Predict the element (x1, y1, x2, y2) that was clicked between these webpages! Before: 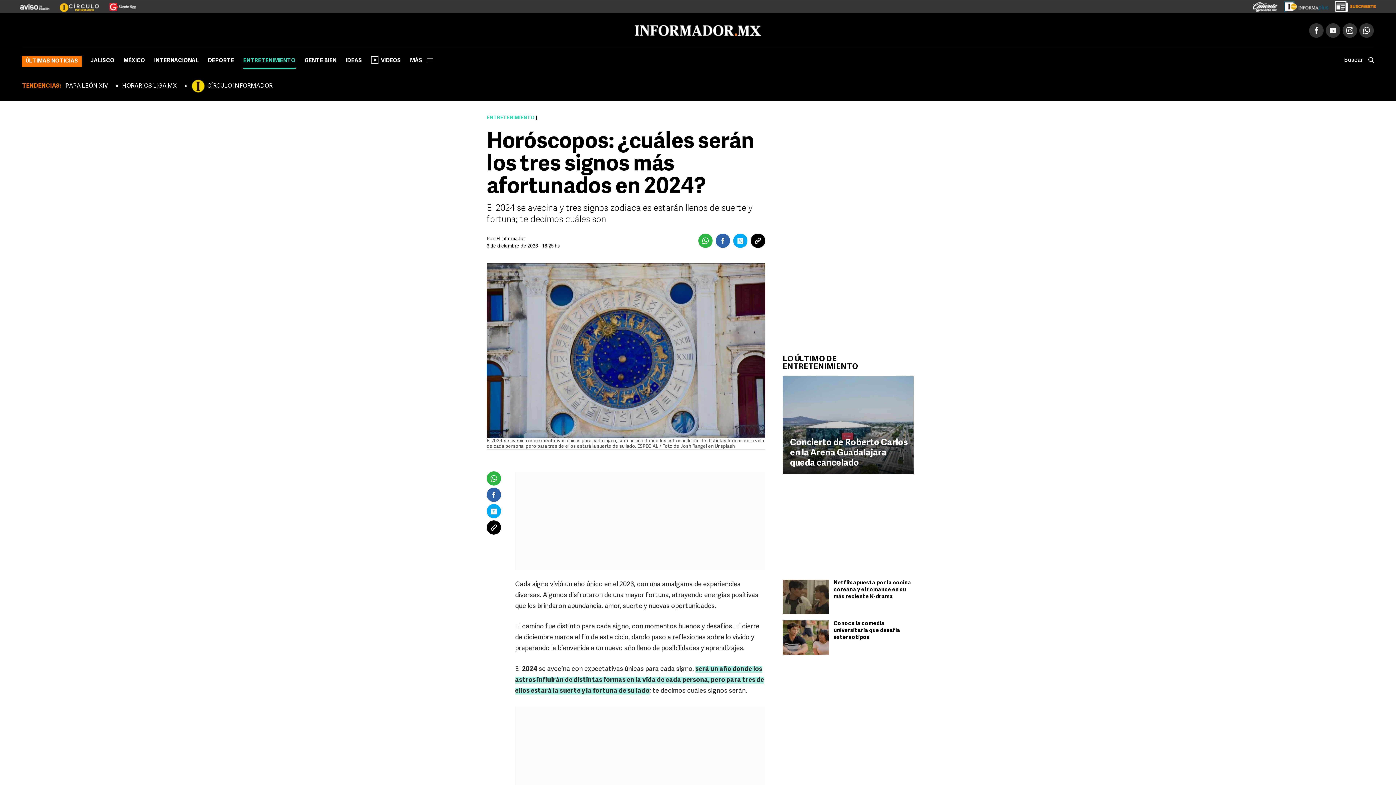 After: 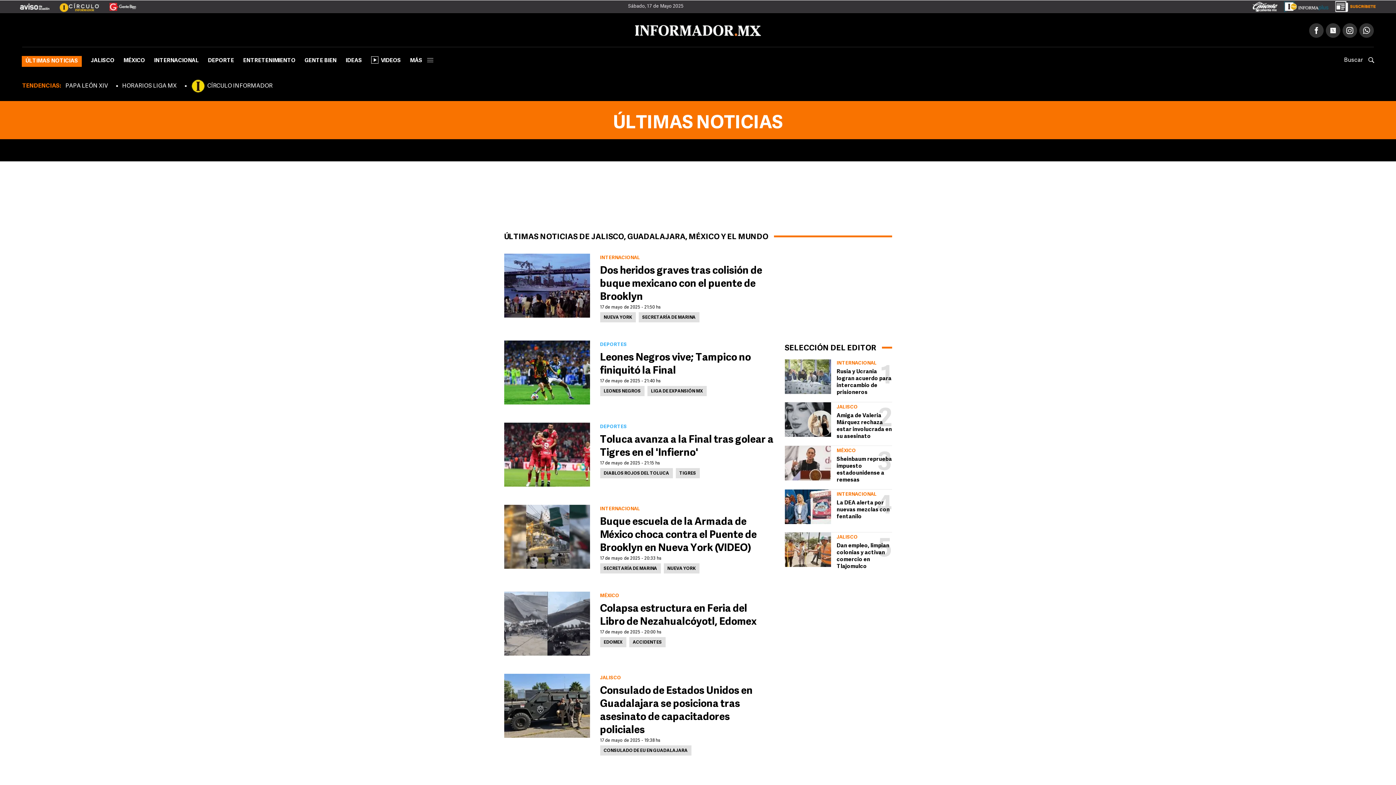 Action: label: ÚLTIMAS NOTICIAS bbox: (21, 56, 81, 66)